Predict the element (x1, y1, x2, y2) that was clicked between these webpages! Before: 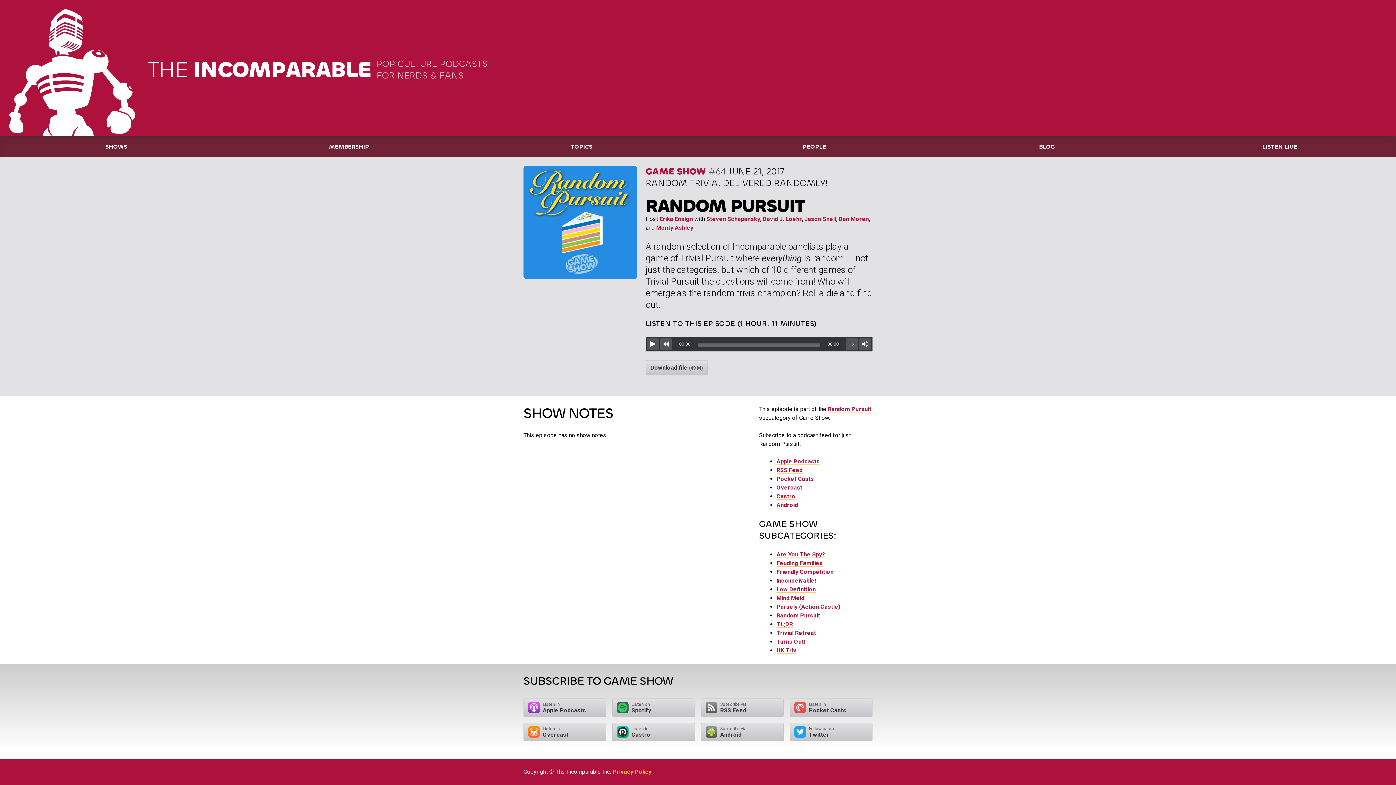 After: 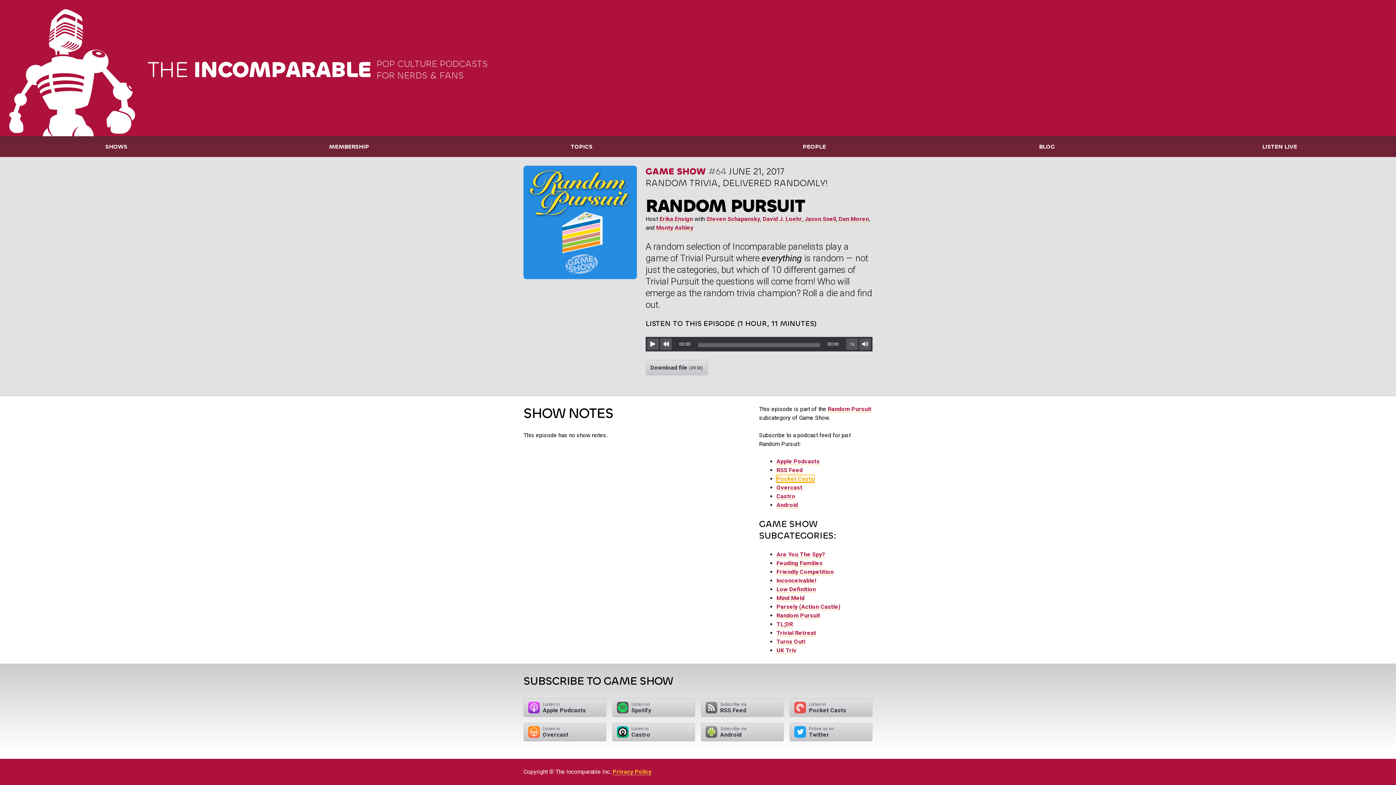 Action: label: Pocket Casts bbox: (776, 475, 814, 482)